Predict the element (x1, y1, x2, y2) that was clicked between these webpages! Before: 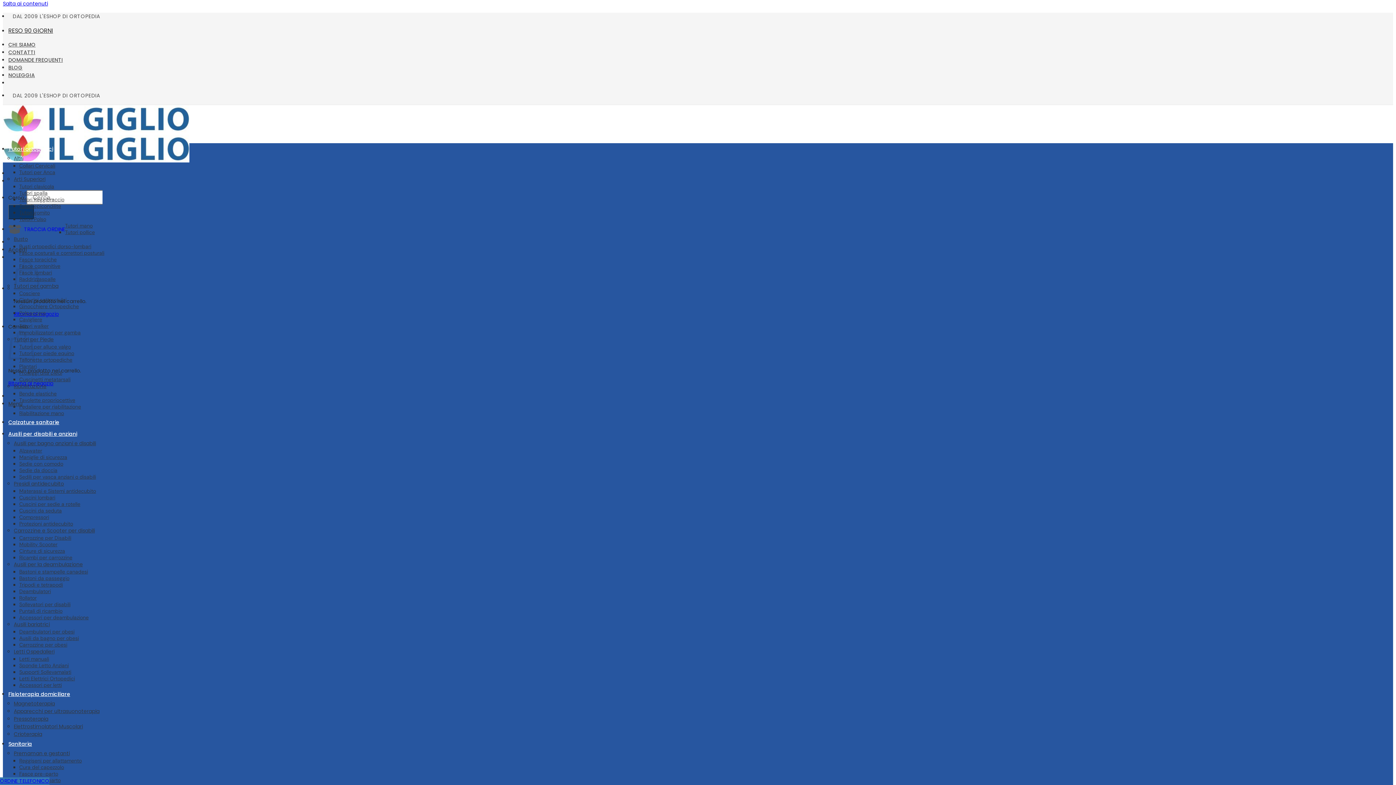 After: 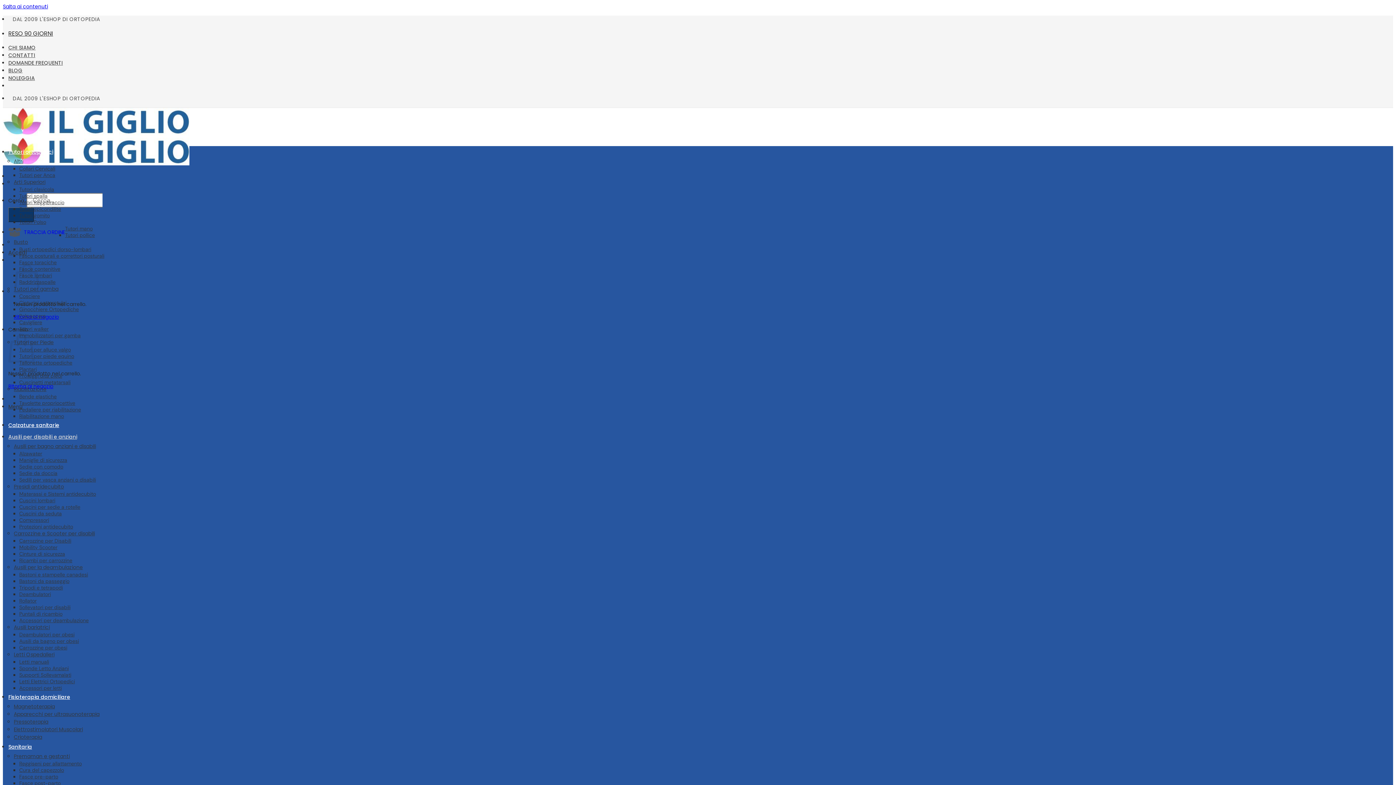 Action: label: Deambulatori bbox: (19, 588, 50, 594)